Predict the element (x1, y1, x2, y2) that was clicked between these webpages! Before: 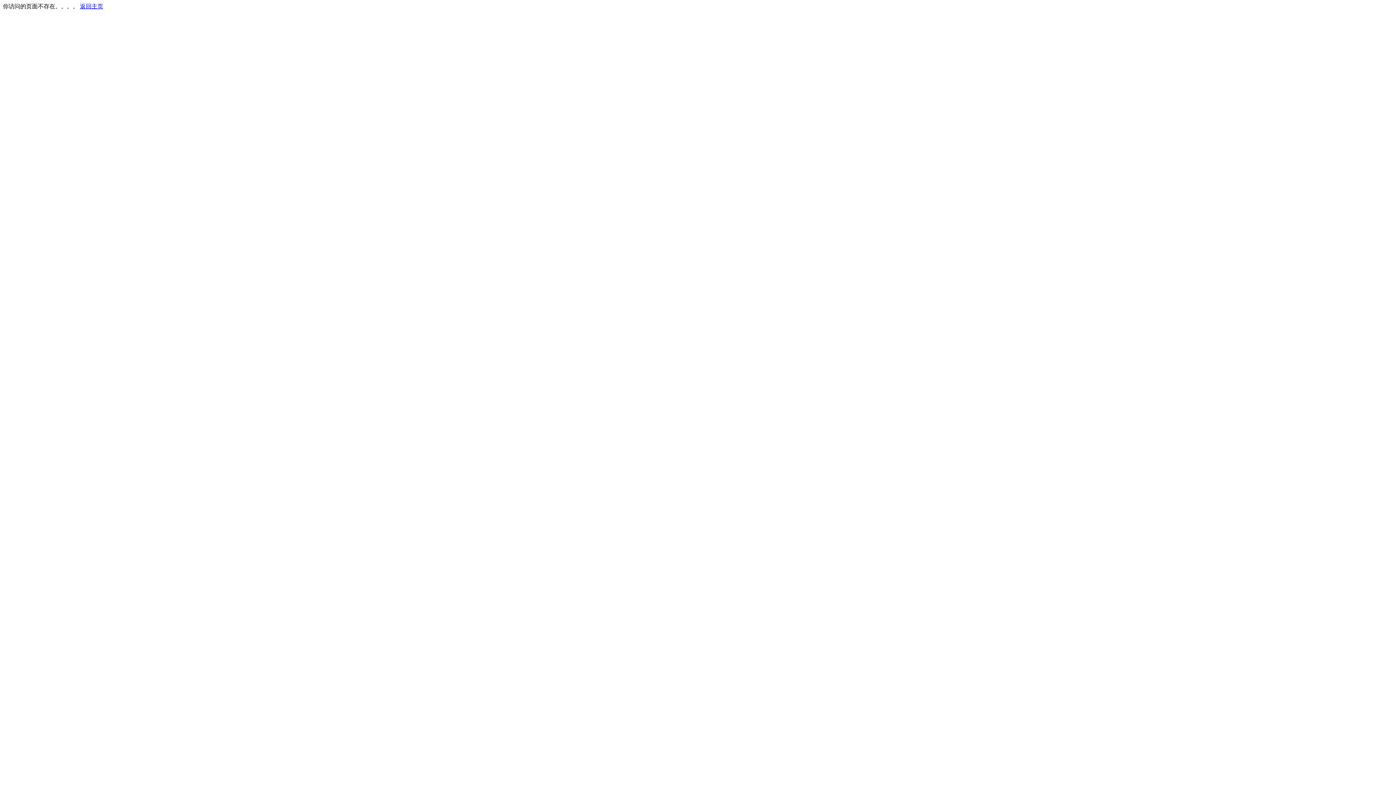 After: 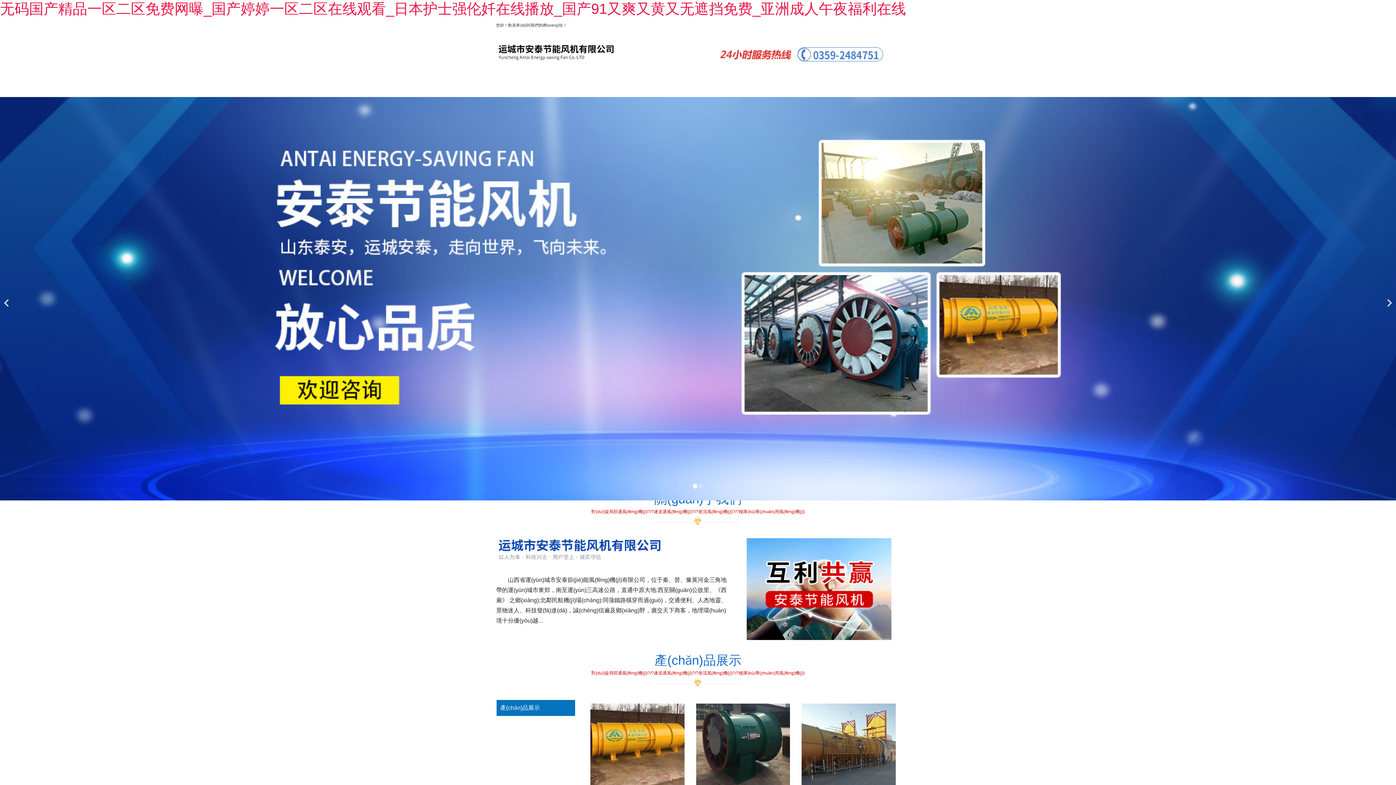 Action: bbox: (80, 3, 103, 9) label: 返回主页